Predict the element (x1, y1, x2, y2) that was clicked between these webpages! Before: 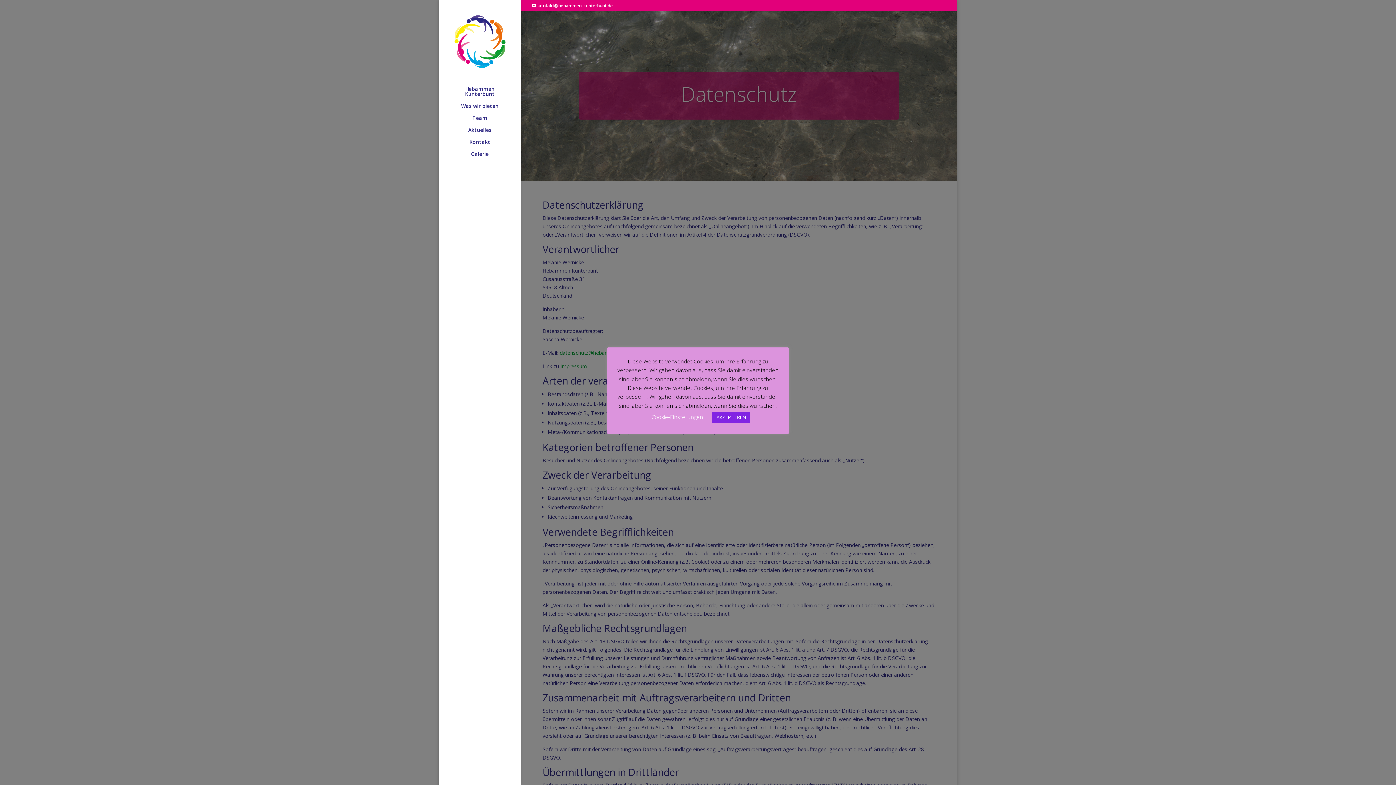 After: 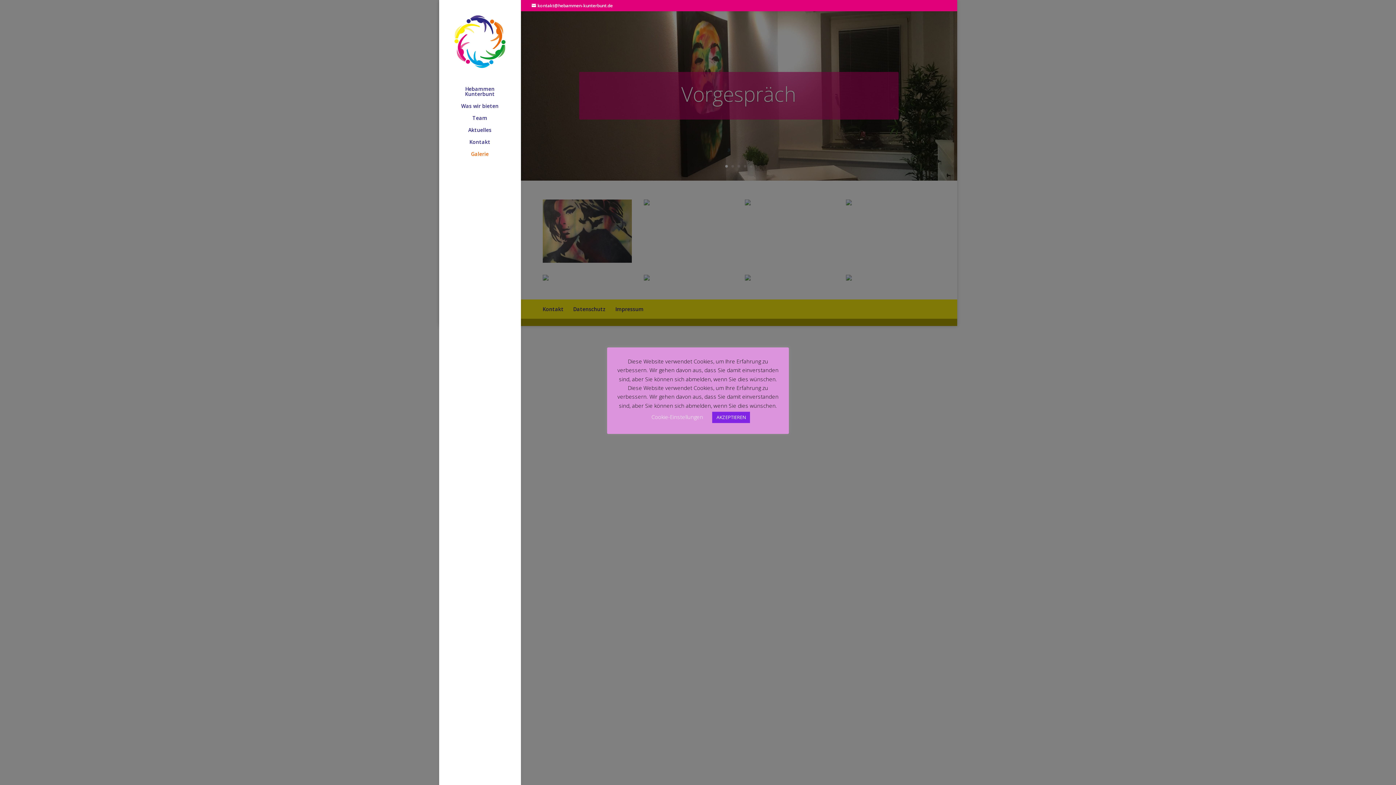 Action: bbox: (453, 151, 520, 163) label: Galerie